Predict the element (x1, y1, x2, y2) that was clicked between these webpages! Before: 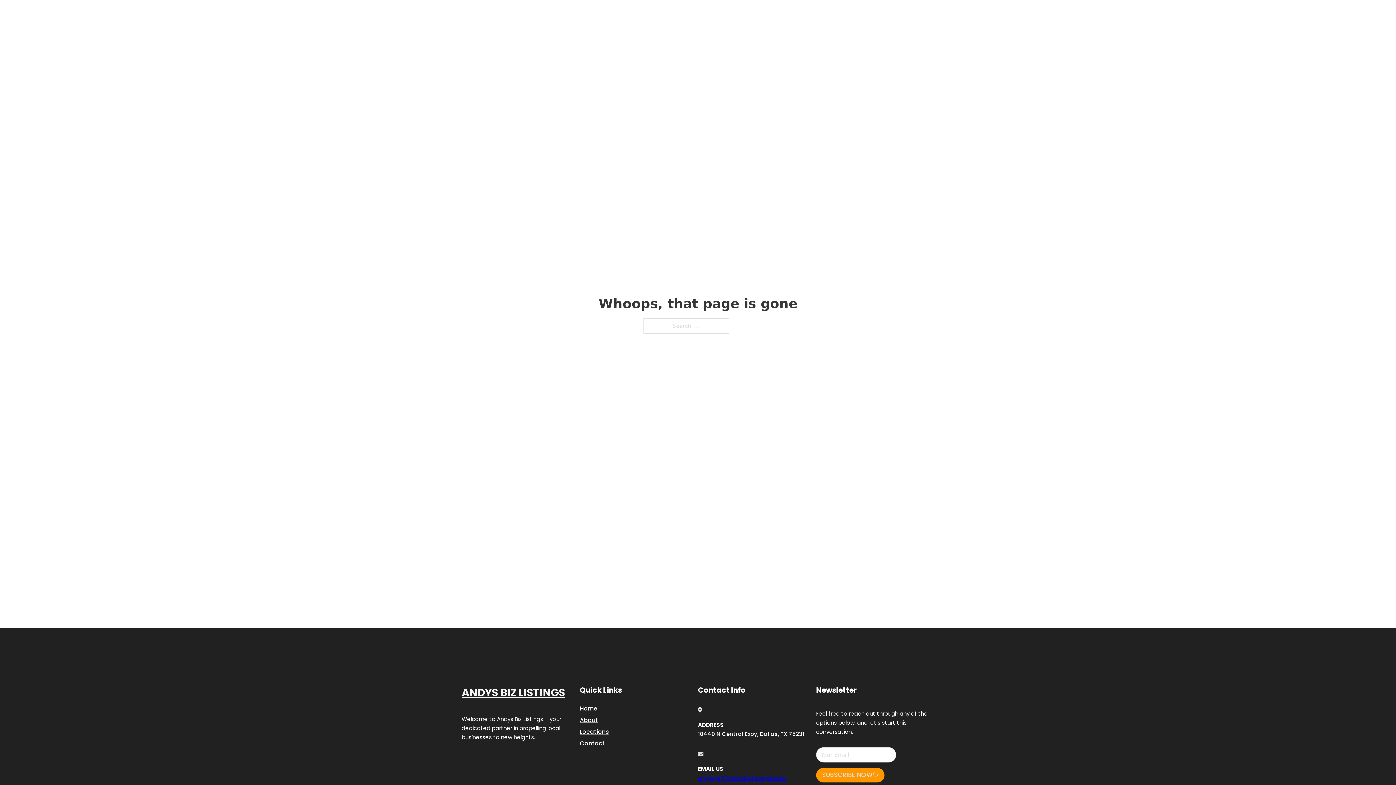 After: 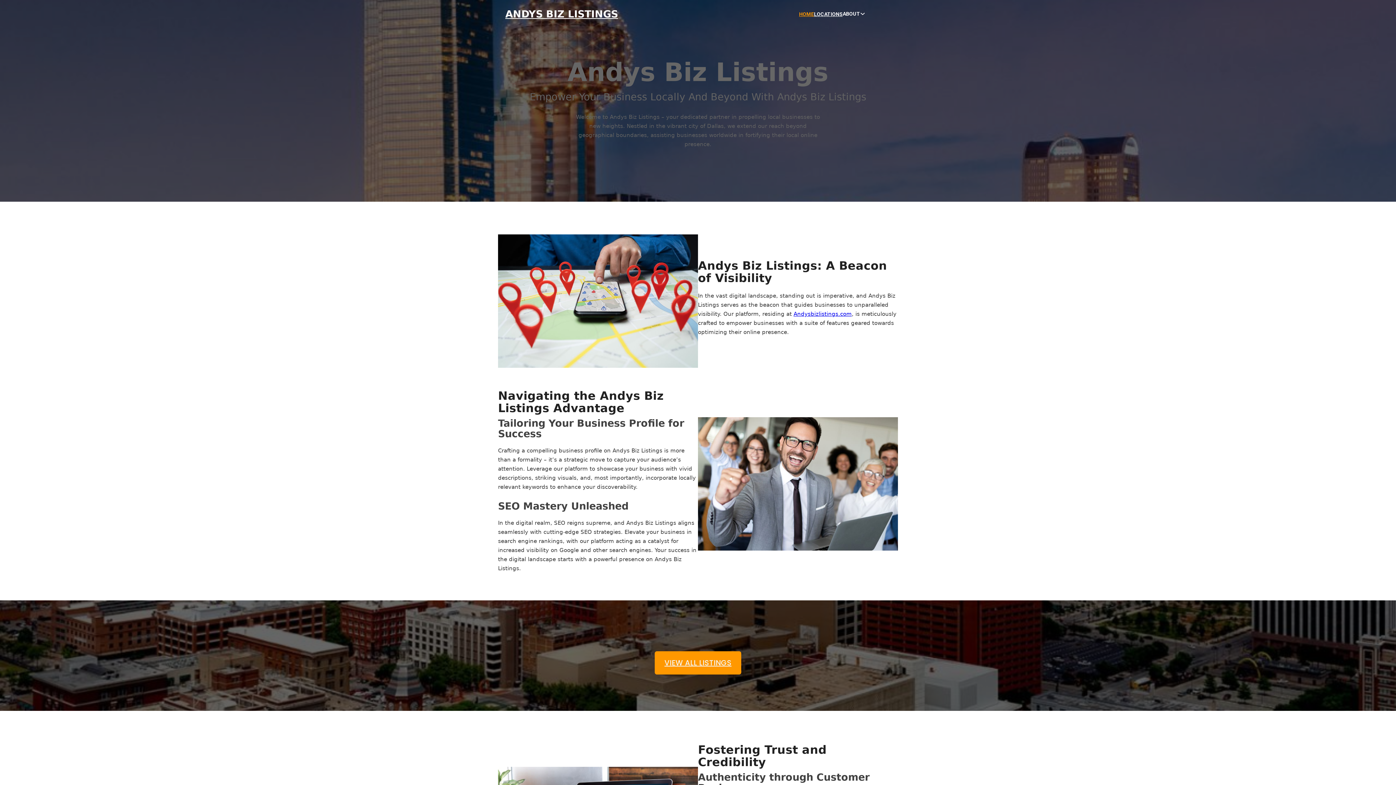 Action: bbox: (580, 703, 597, 713) label: Home